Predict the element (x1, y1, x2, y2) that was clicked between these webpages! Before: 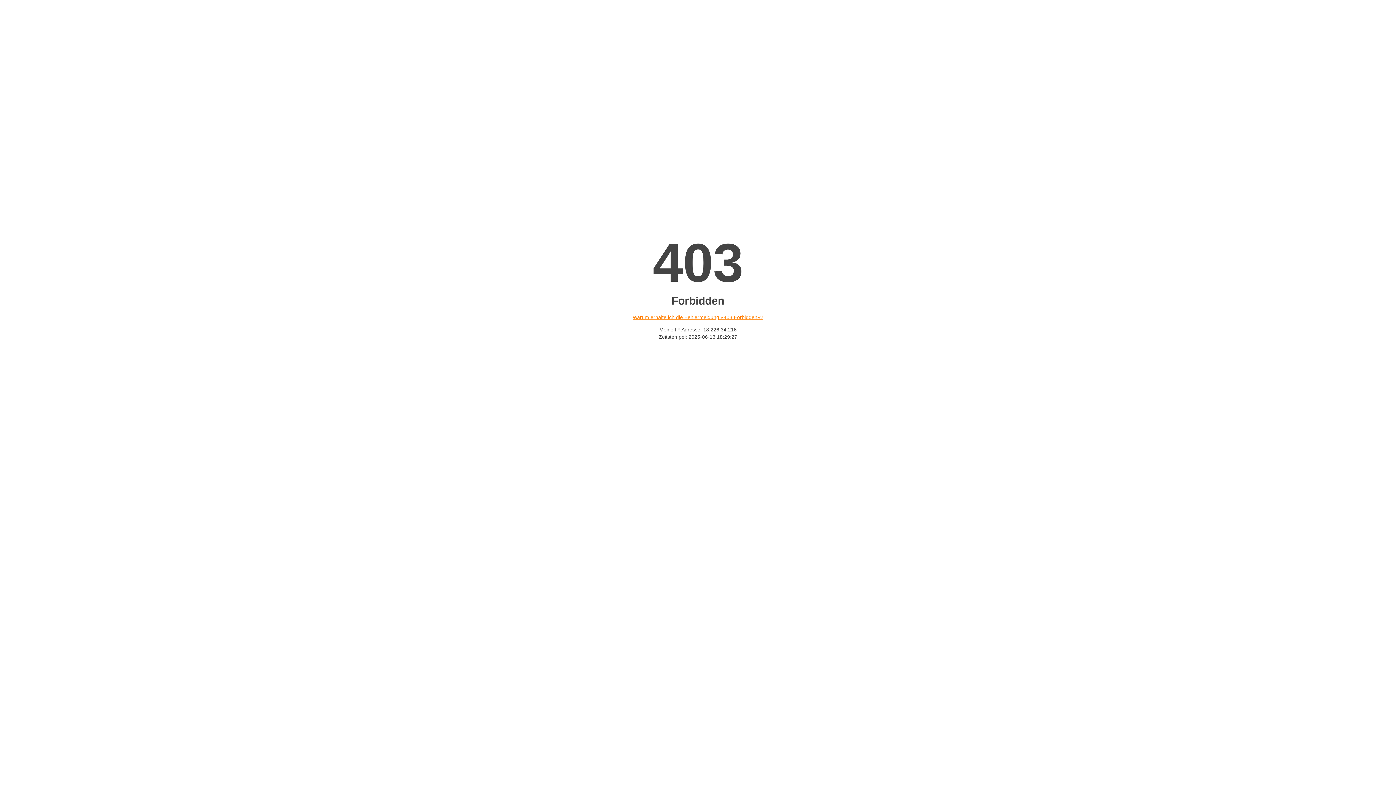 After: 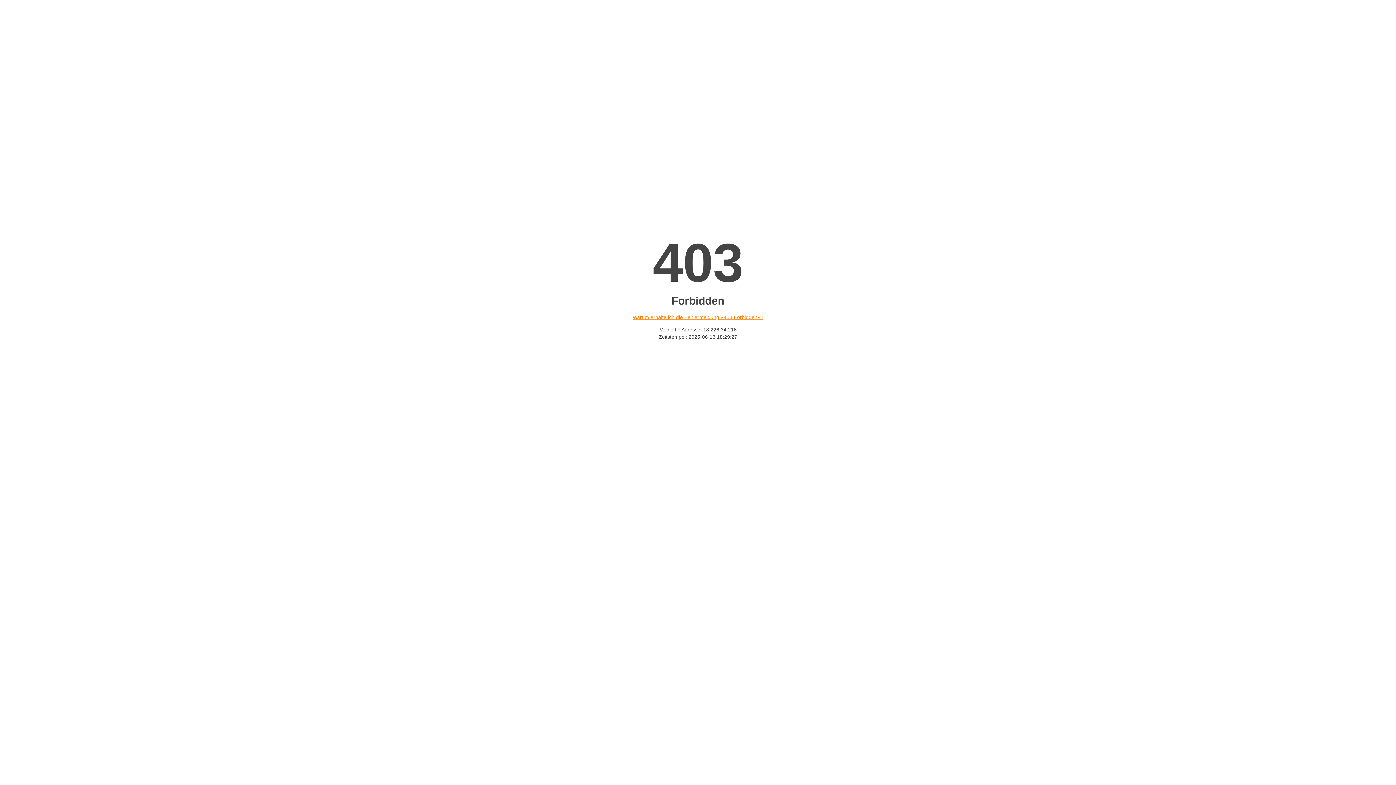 Action: label: Warum erhalte ich die Fehlermeldung «403 Forbidden»? bbox: (632, 314, 763, 320)